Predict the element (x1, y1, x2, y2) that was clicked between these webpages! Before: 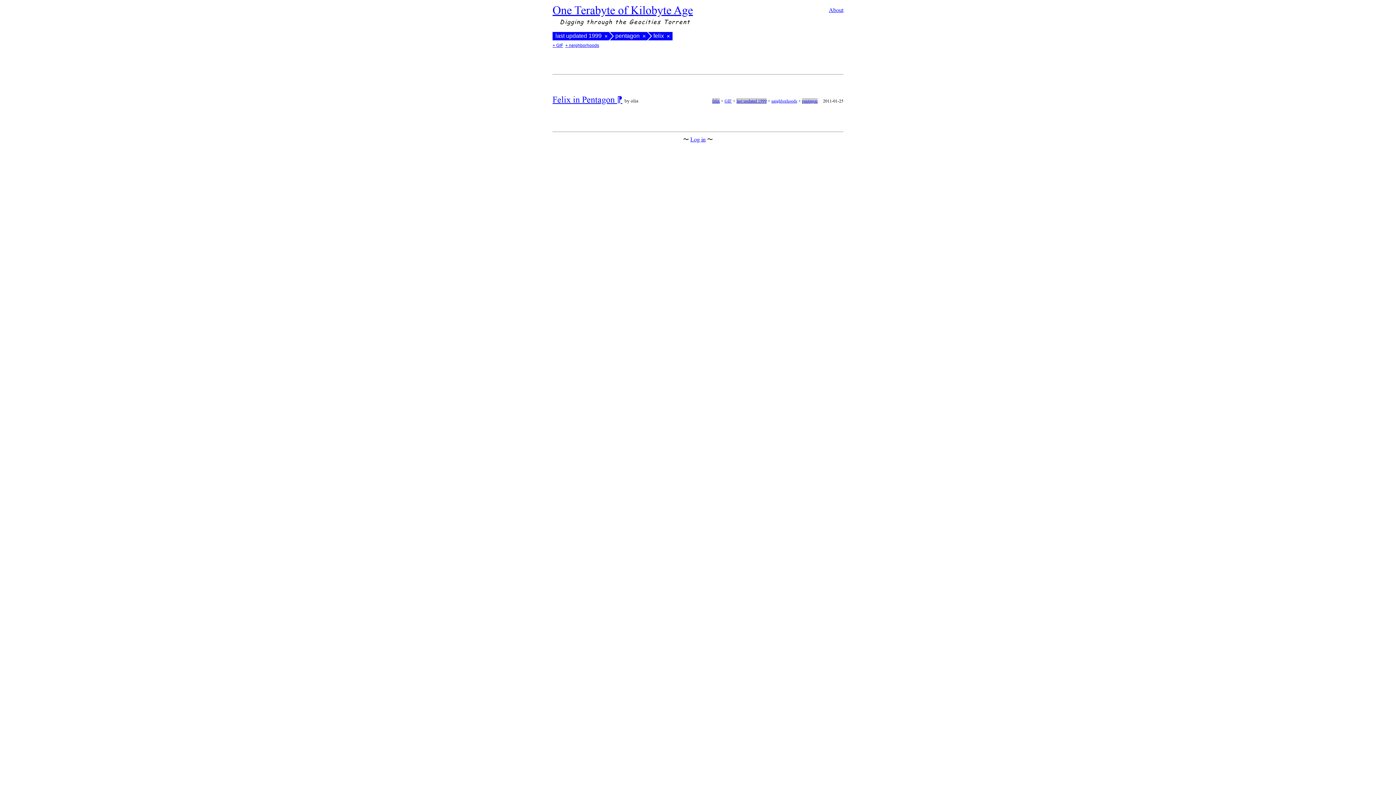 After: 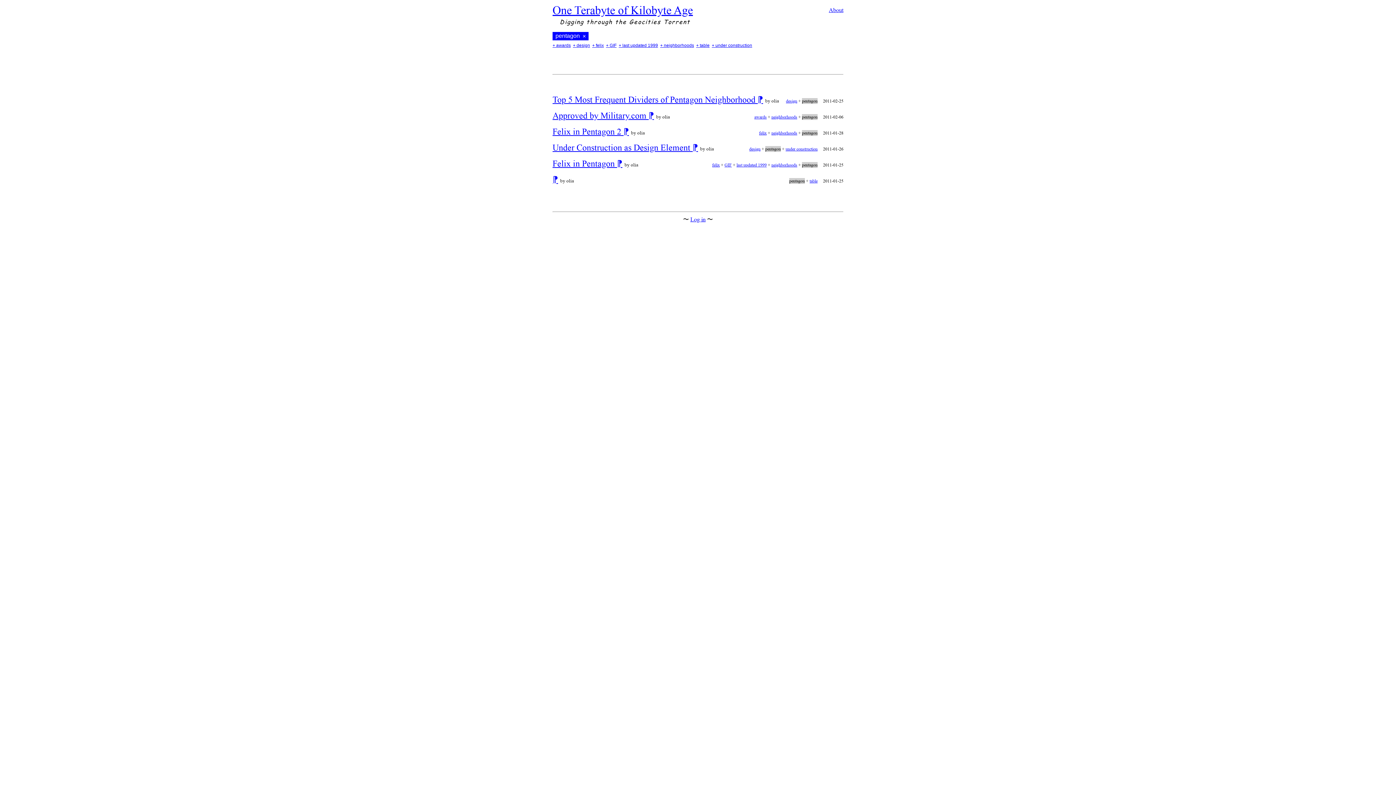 Action: label: pentagon bbox: (802, 98, 817, 104)